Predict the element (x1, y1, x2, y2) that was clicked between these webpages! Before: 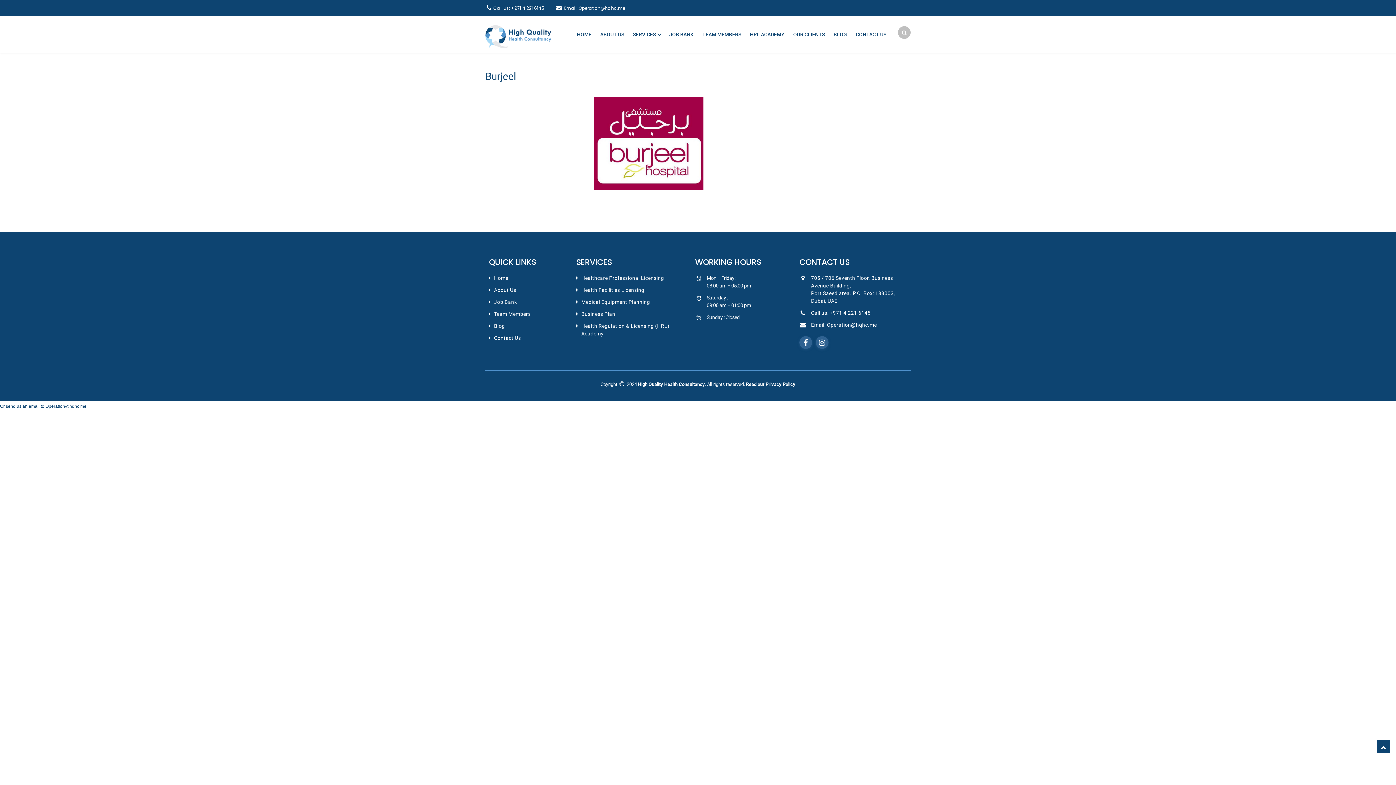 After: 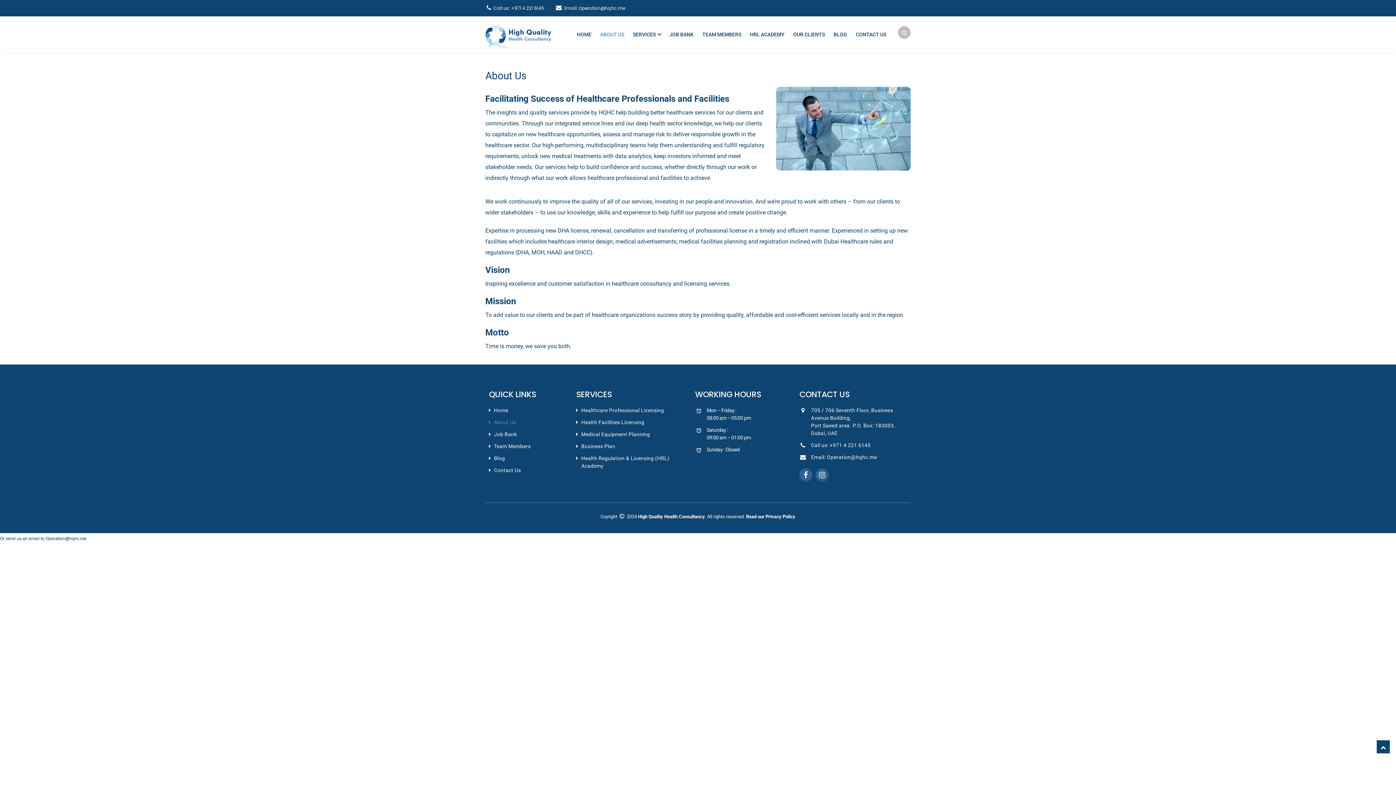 Action: label: About Us bbox: (494, 287, 516, 293)